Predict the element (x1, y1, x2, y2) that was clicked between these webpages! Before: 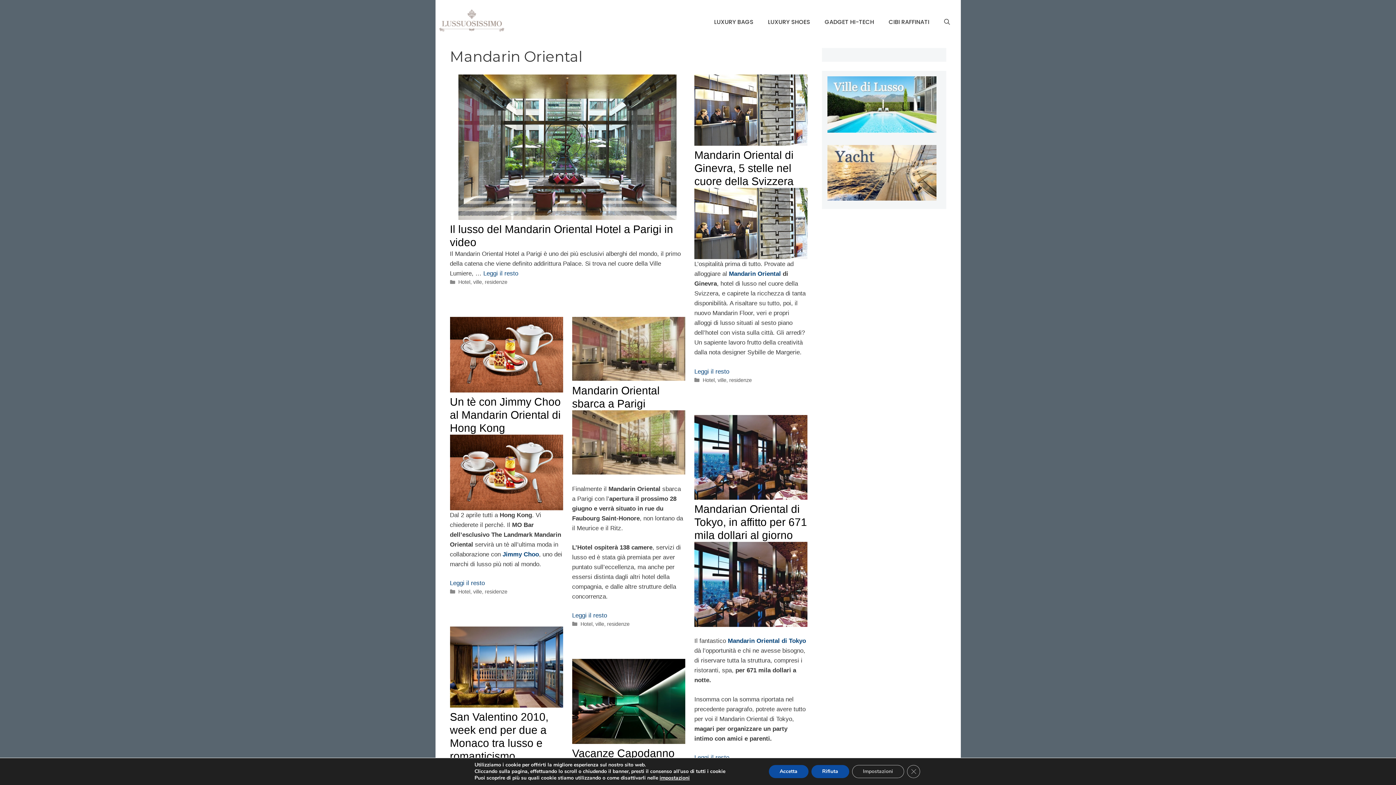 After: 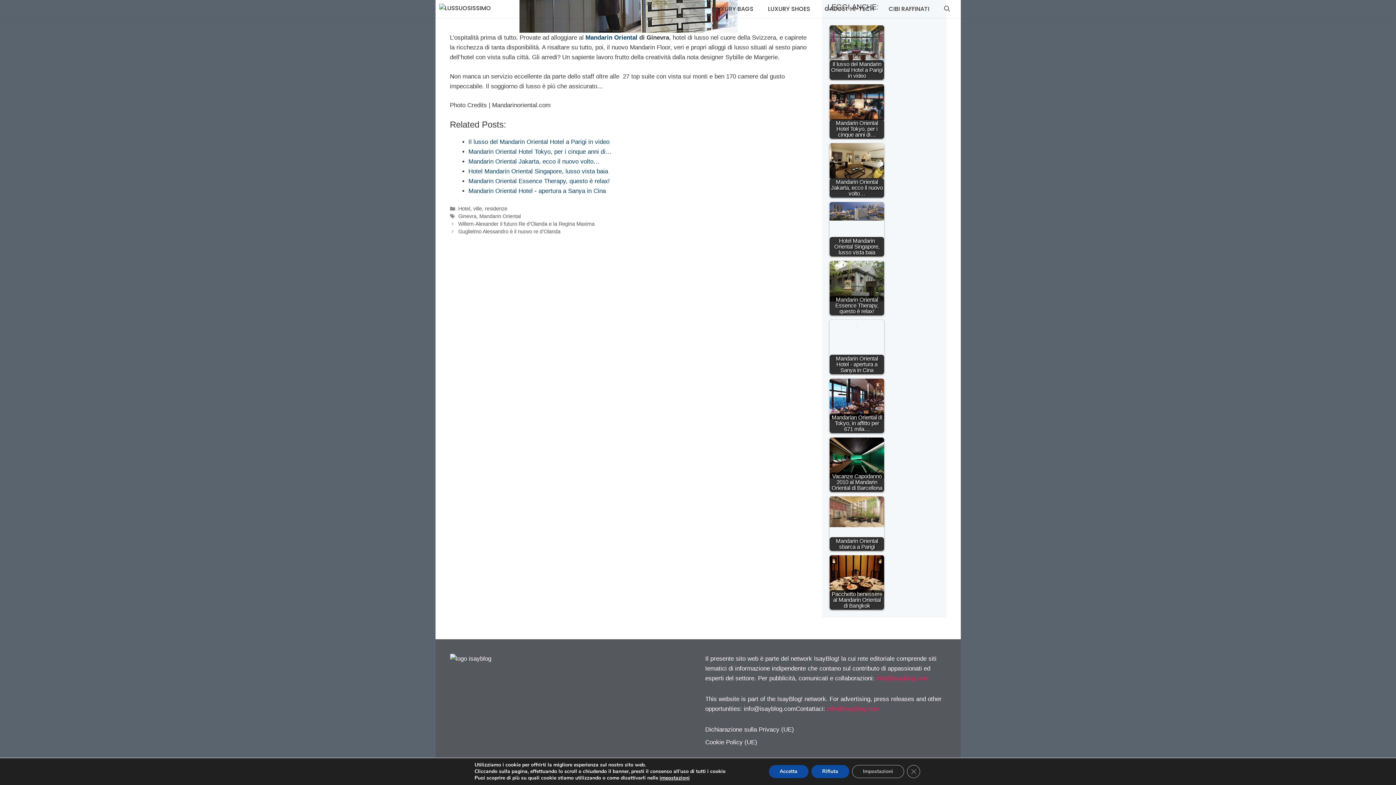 Action: bbox: (694, 368, 729, 375) label: Per saperne di più su Mandarin Oriental di Ginevra, 5 stelle nel cuore della Svizzera